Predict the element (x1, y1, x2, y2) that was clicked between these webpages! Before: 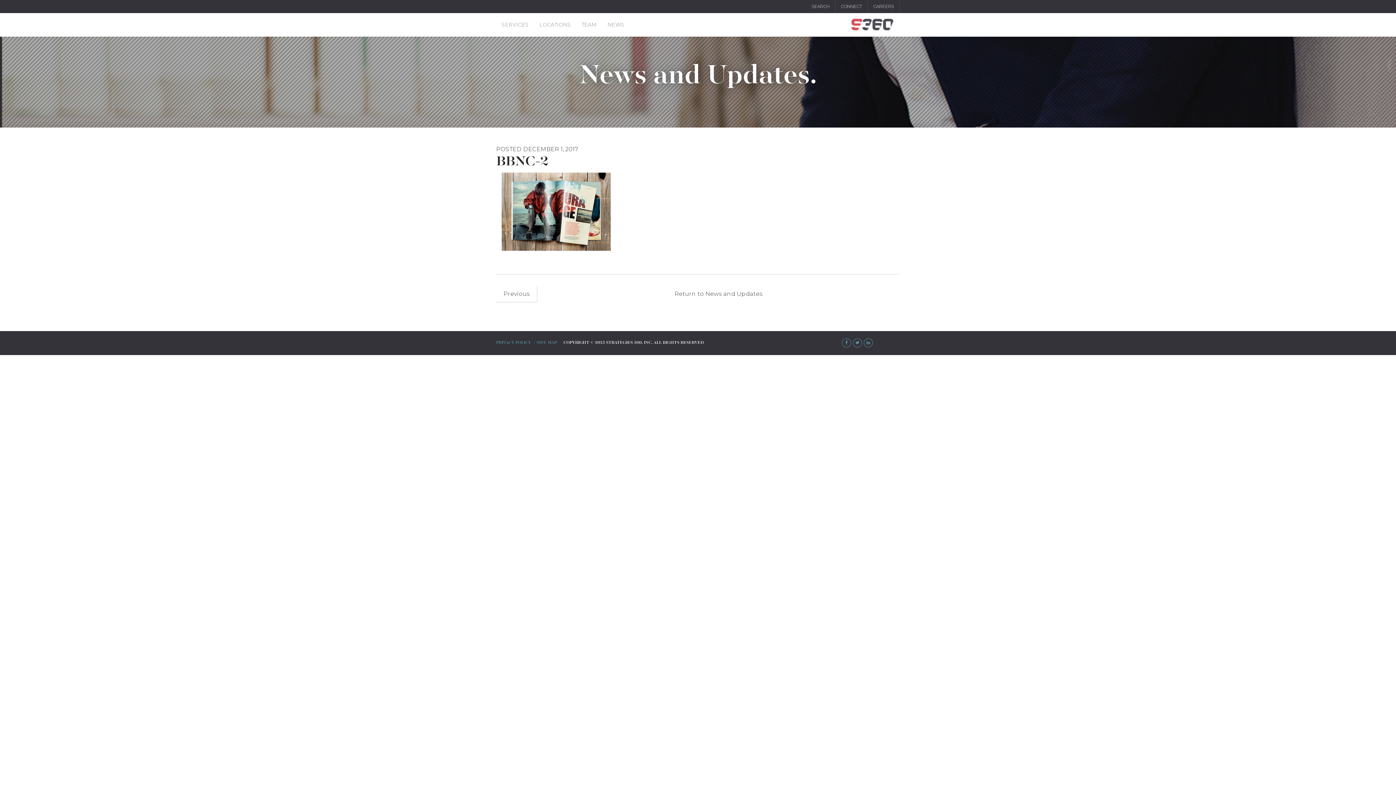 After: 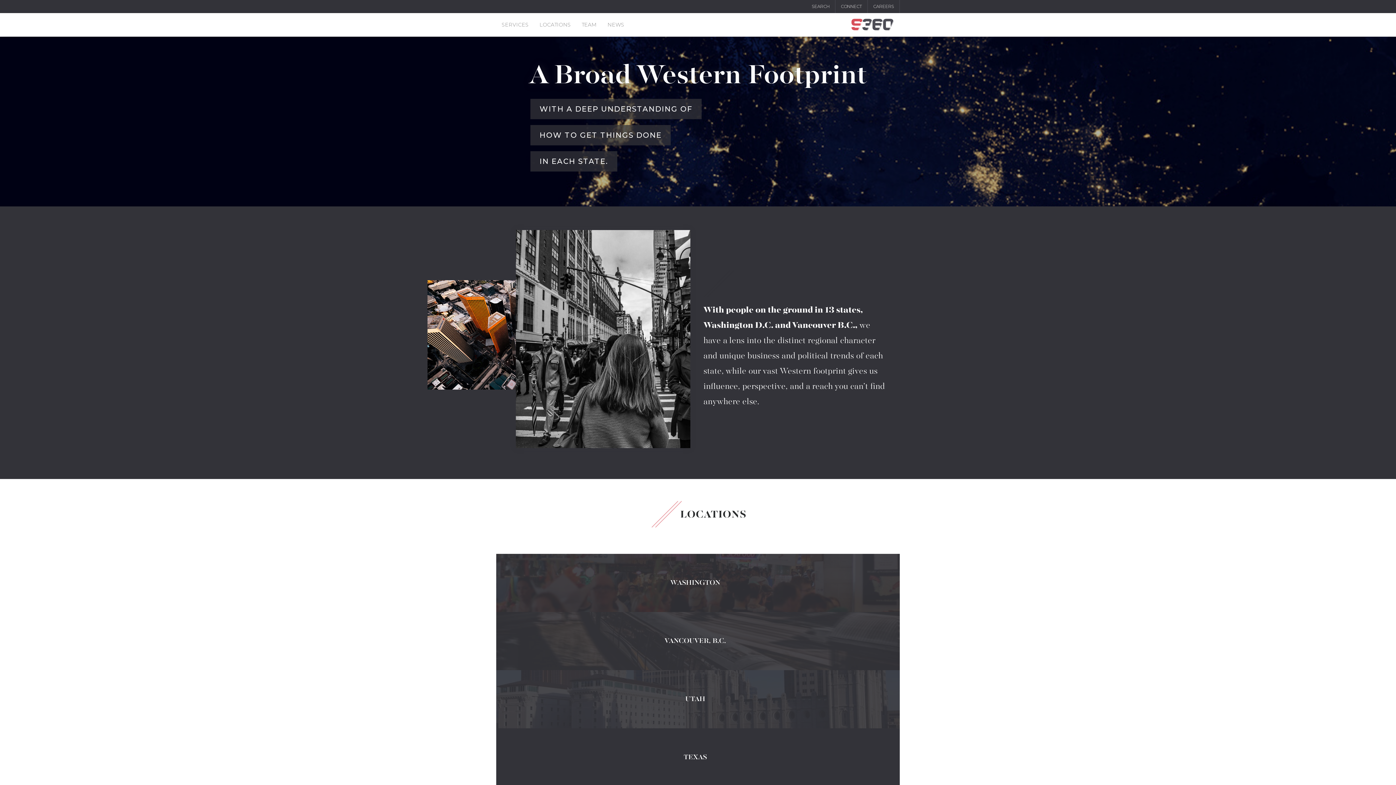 Action: bbox: (539, 21, 570, 28) label: LOCATIONS